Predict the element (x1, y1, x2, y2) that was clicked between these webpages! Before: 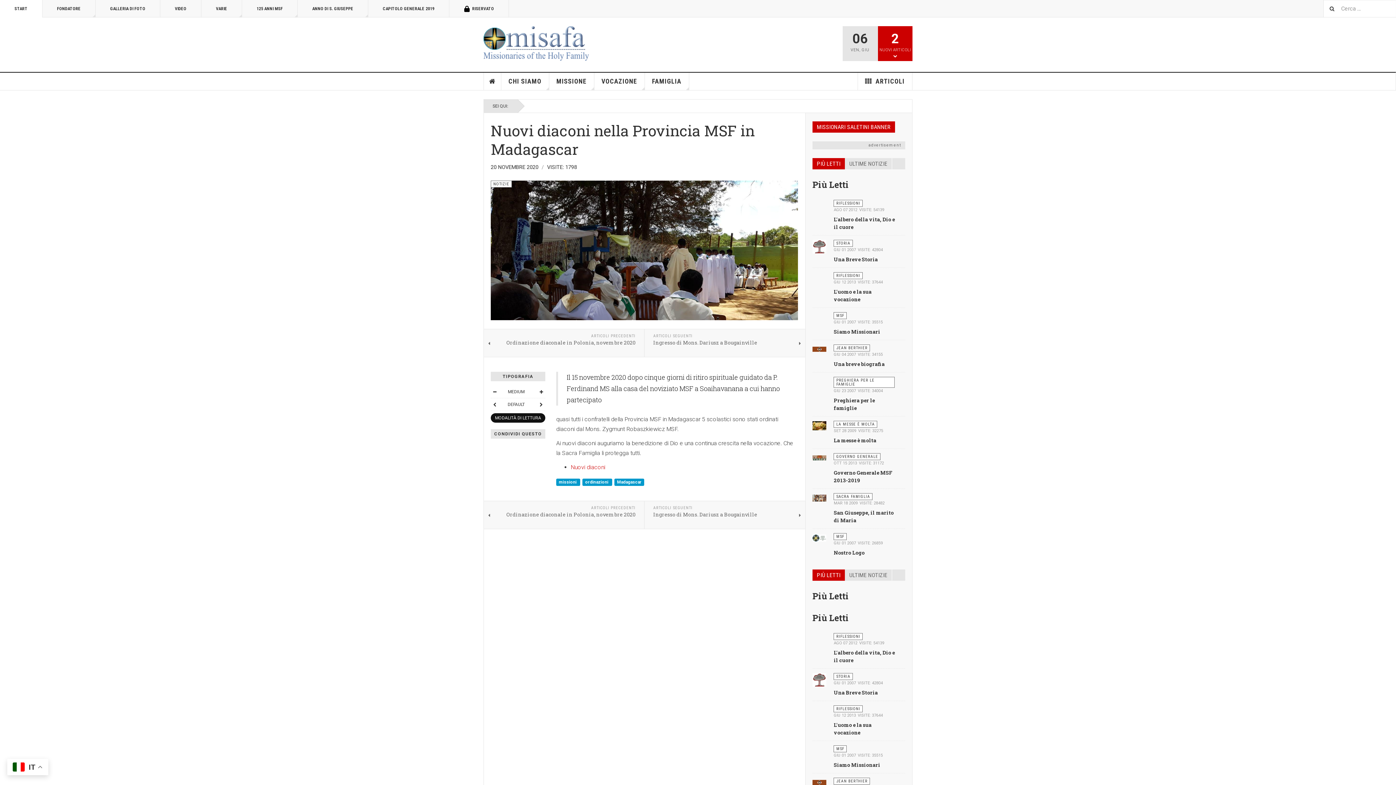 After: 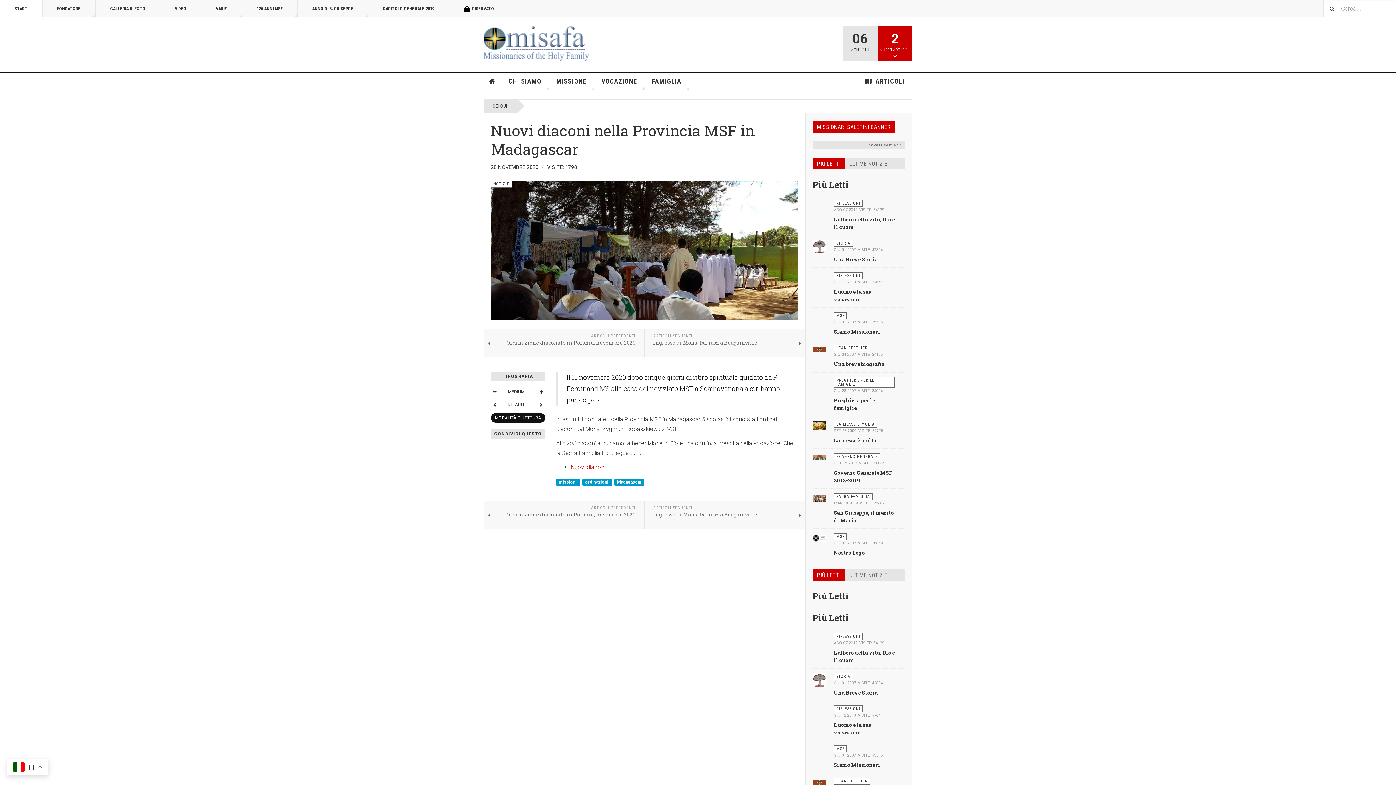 Action: label: PIÙ LETTI bbox: (812, 569, 845, 581)